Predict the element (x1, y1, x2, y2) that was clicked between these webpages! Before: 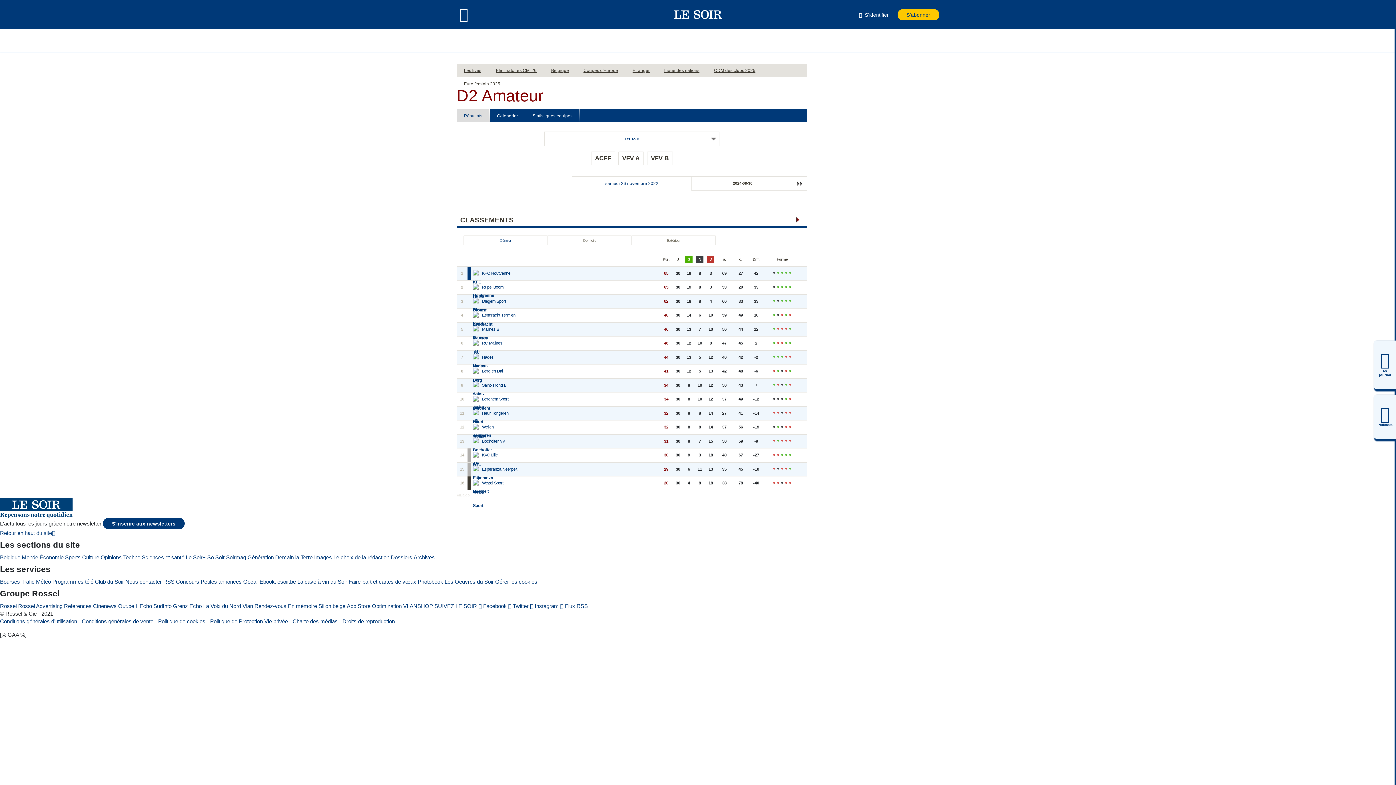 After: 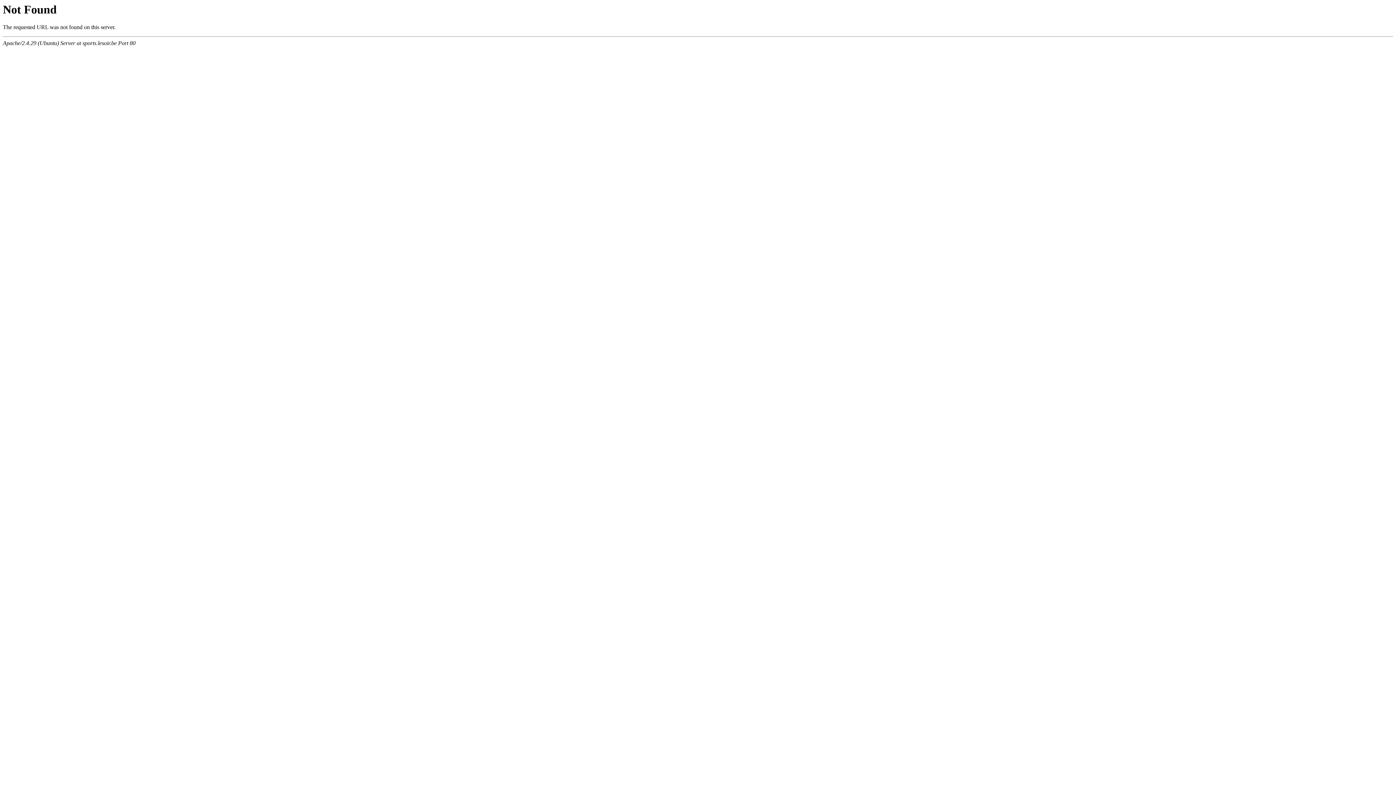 Action: label: Bourses bbox: (0, 578, 20, 585)